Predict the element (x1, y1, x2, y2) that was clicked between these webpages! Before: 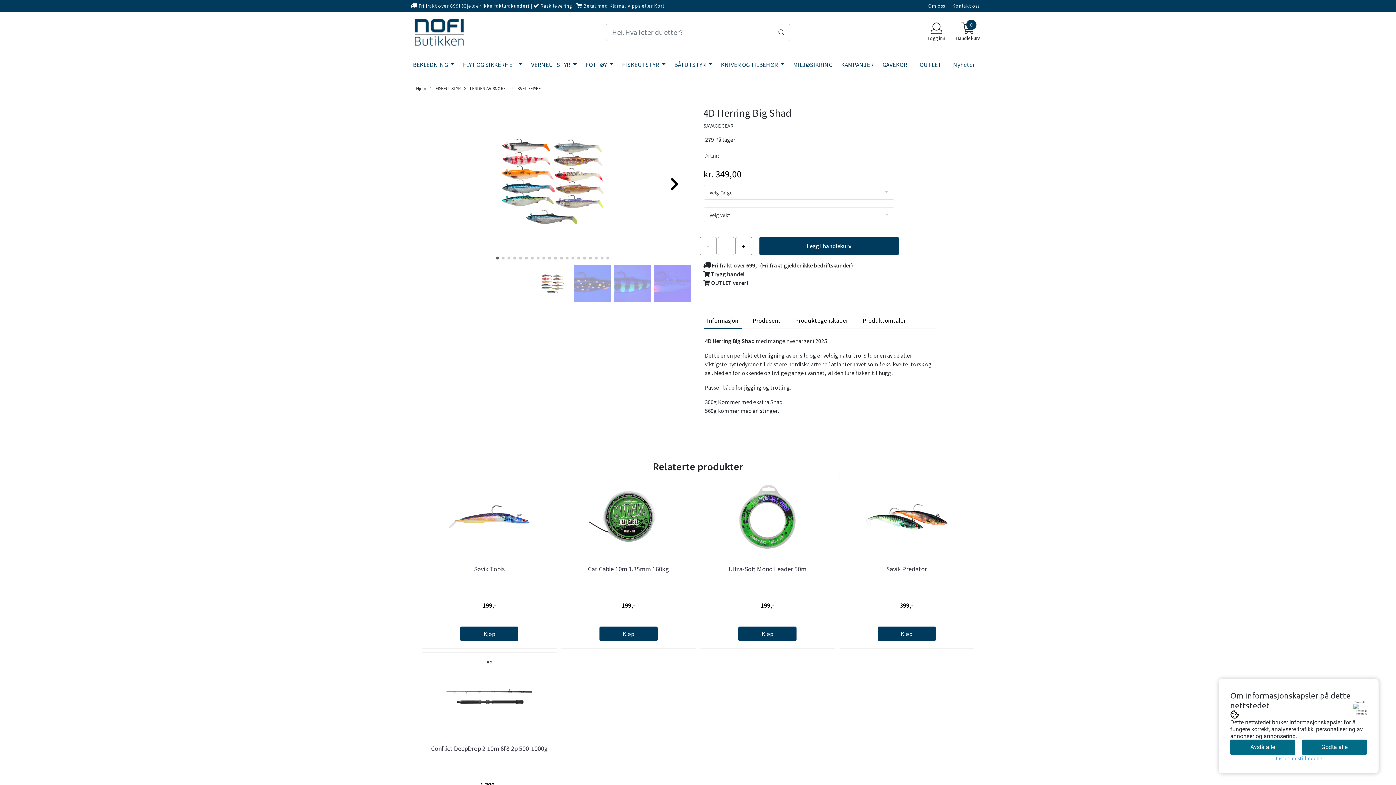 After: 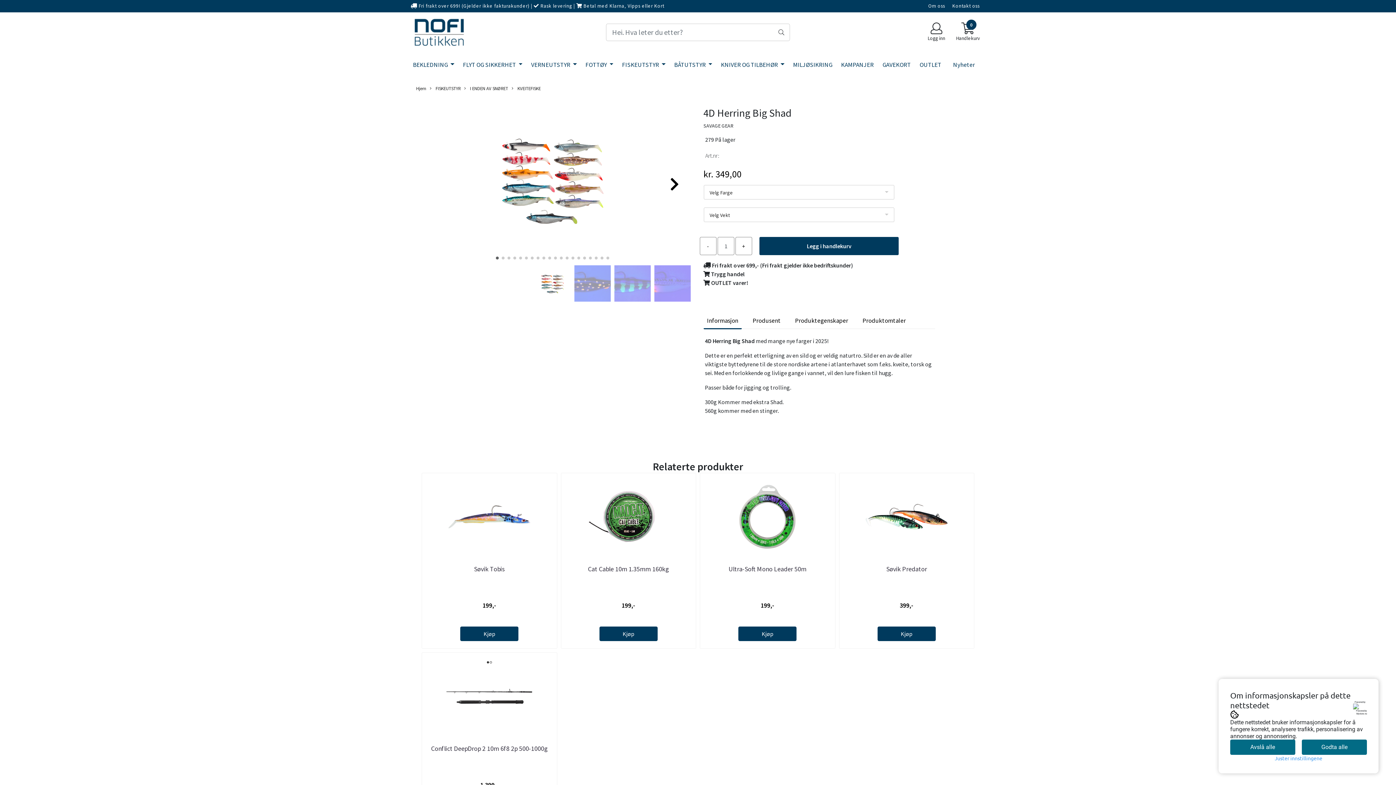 Action: bbox: (759, 236, 898, 255) label: Legg i handlekurv